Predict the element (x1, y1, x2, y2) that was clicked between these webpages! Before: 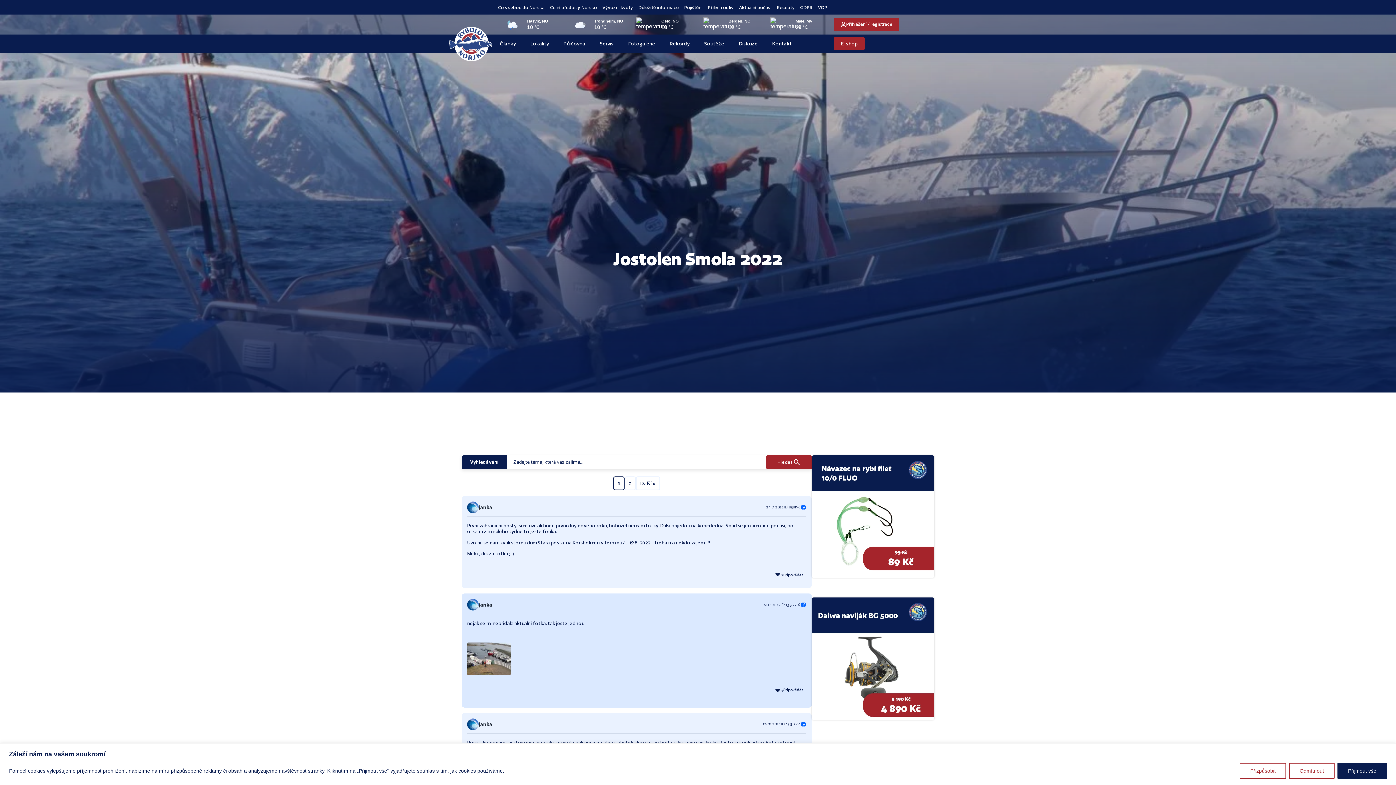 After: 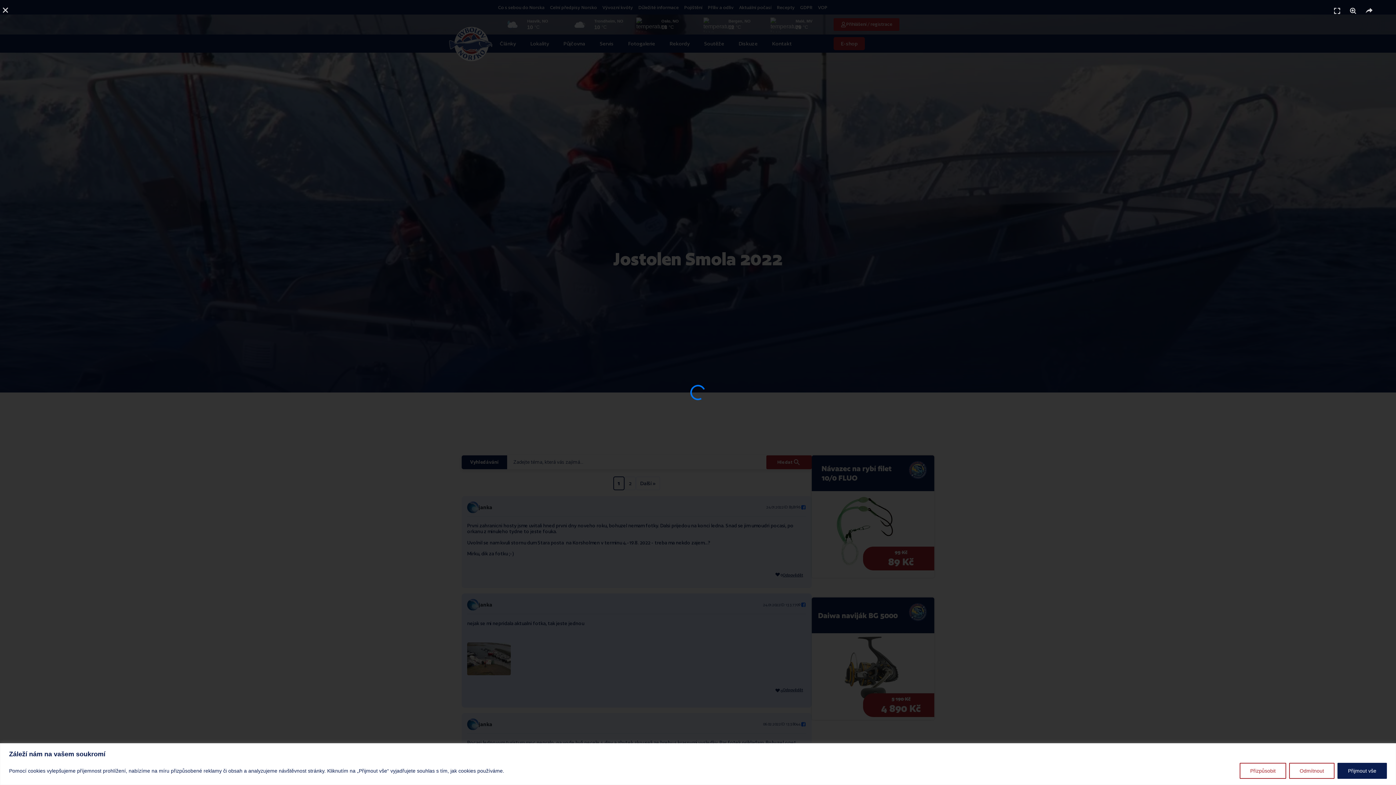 Action: bbox: (467, 643, 510, 678)